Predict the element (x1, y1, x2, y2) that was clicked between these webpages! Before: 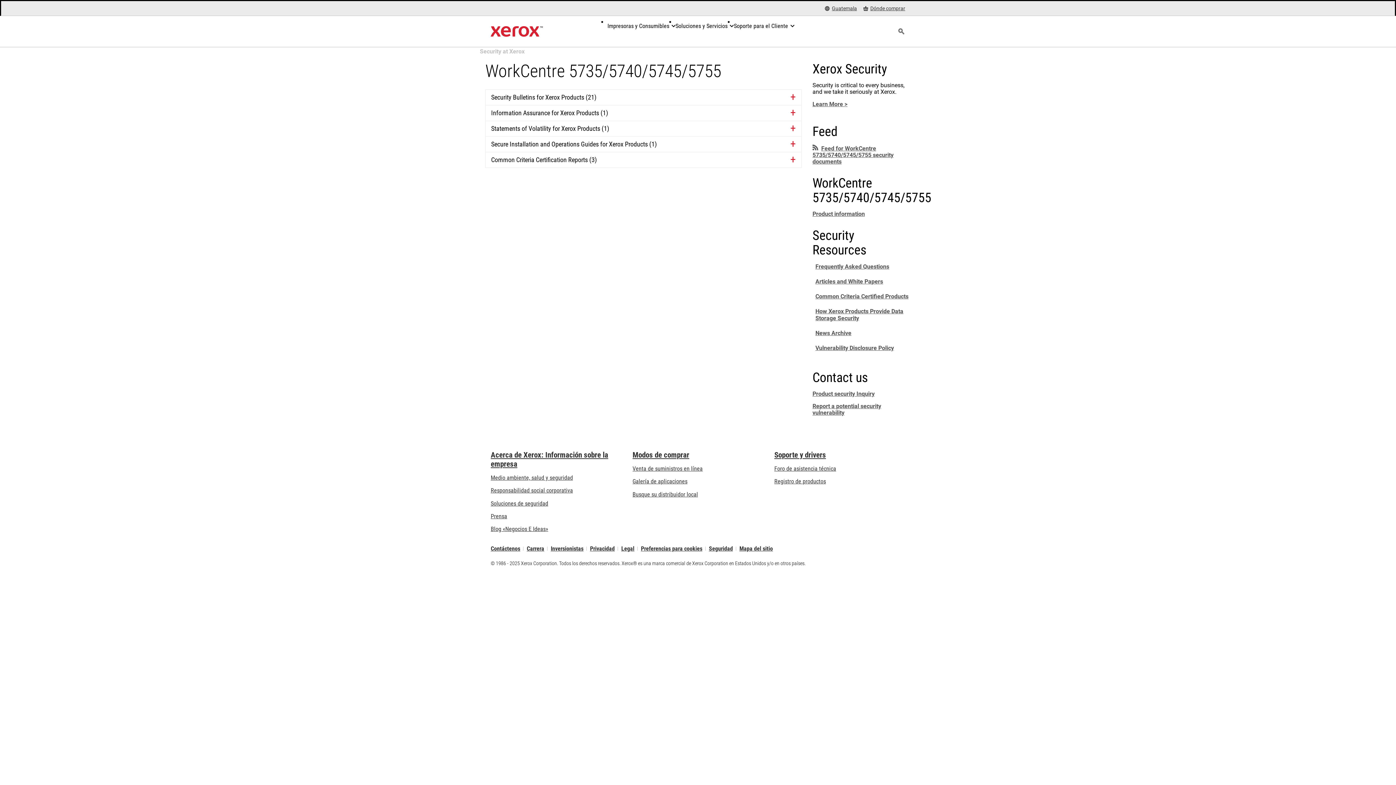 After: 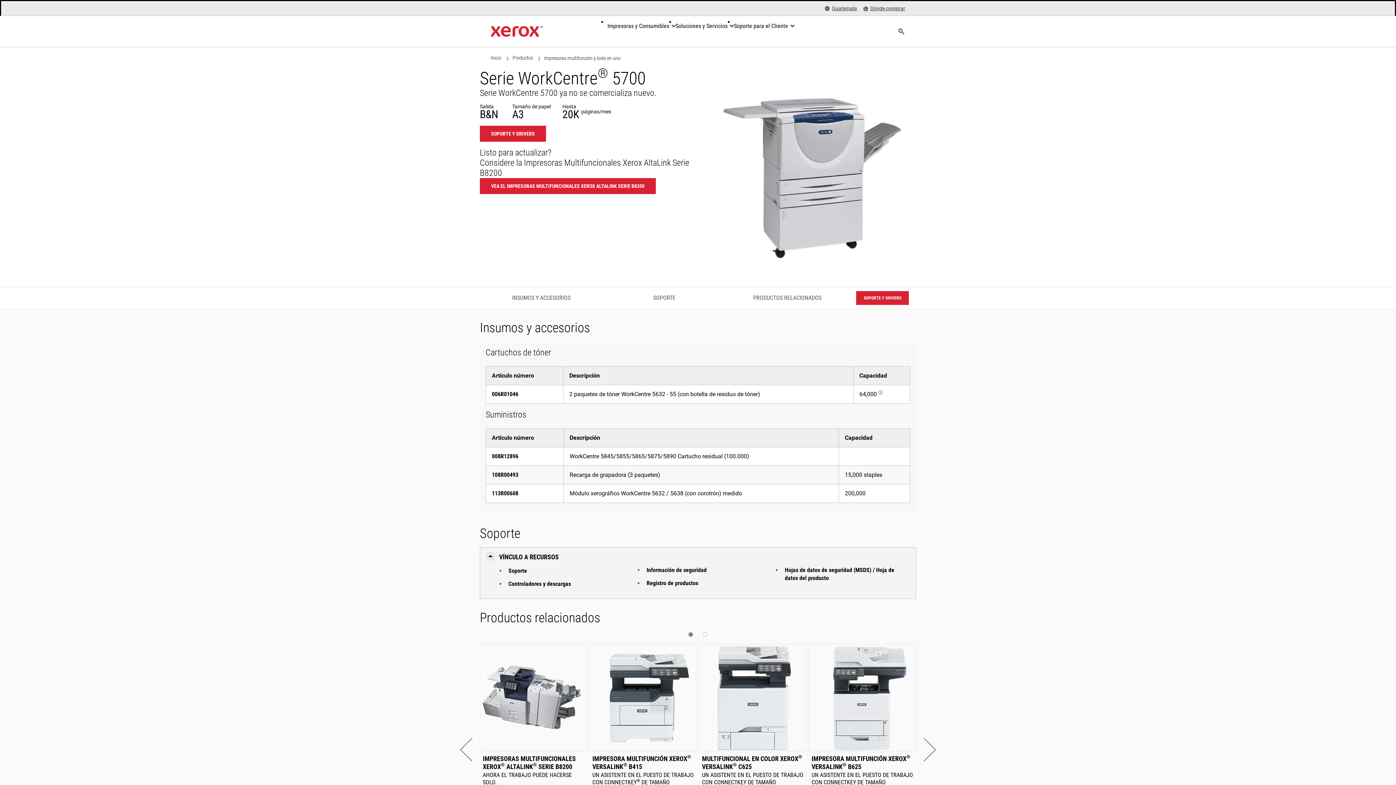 Action: label: Product information bbox: (812, 210, 865, 217)